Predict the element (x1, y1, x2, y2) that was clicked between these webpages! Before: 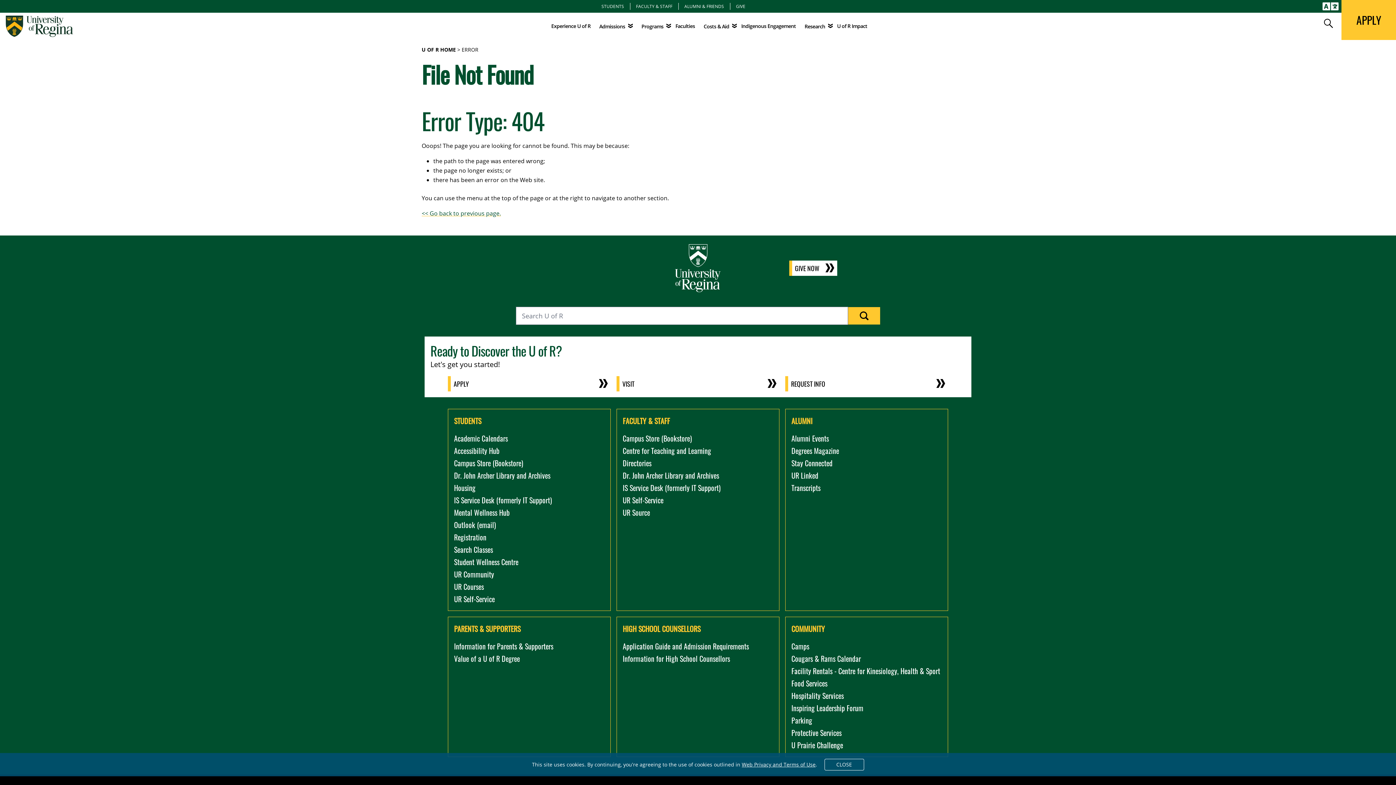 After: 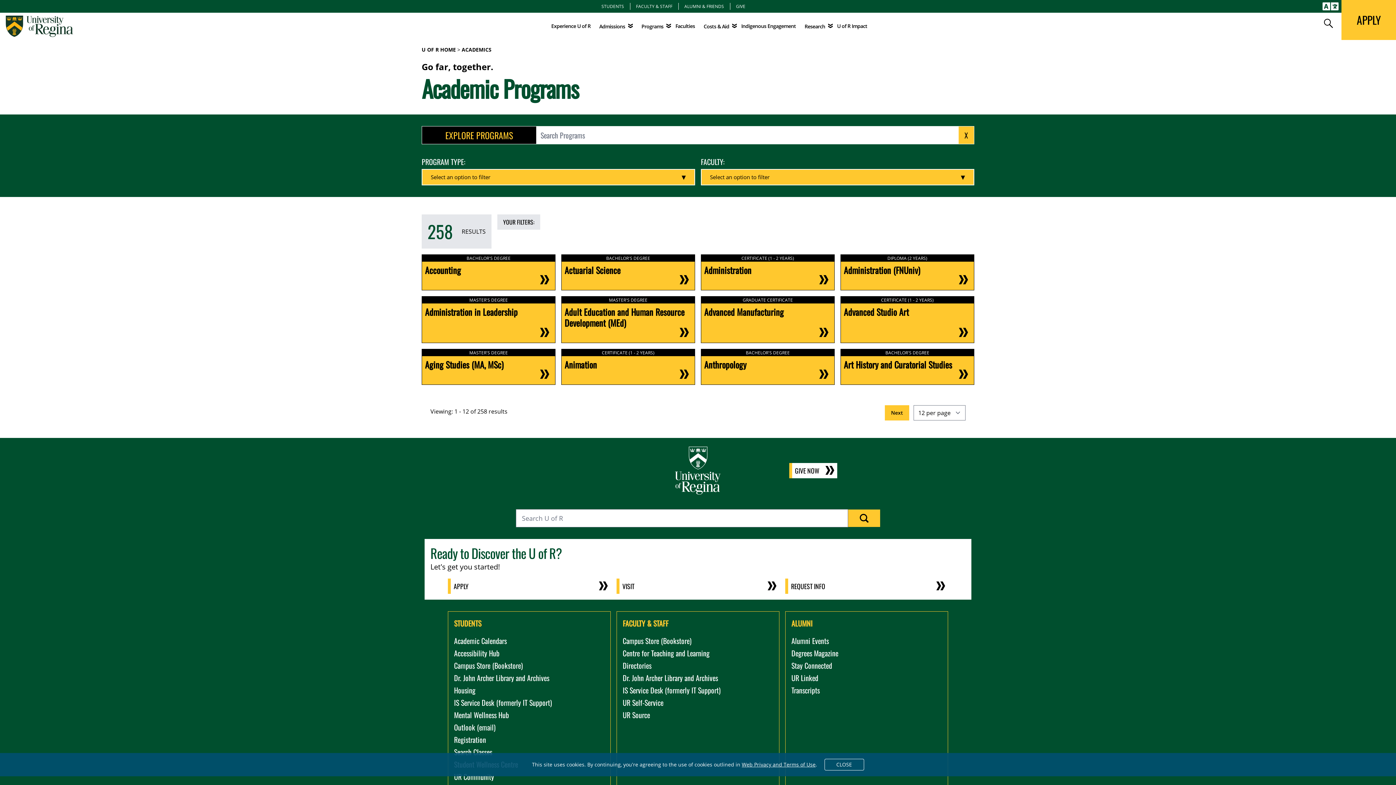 Action: label: Programs bbox: (641, 22, 671, 30)